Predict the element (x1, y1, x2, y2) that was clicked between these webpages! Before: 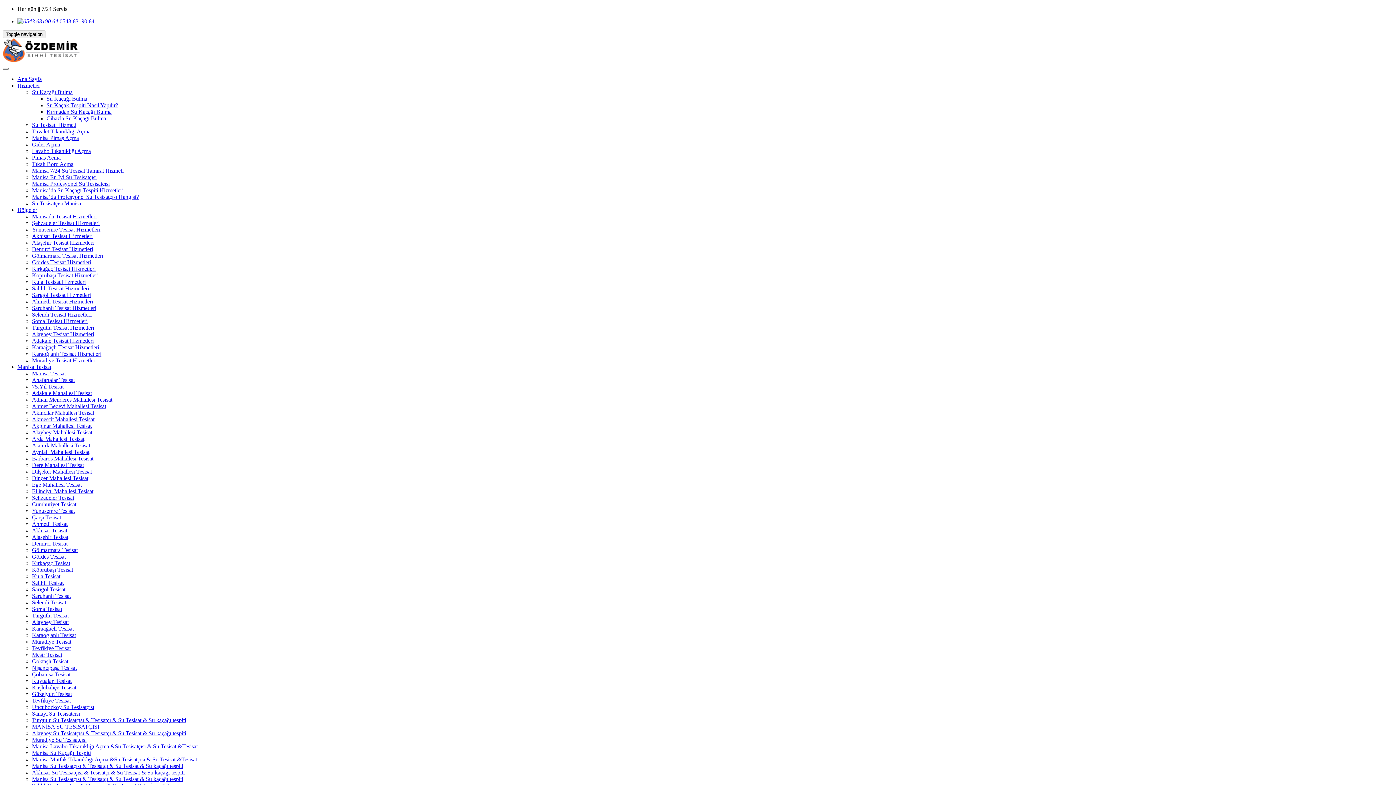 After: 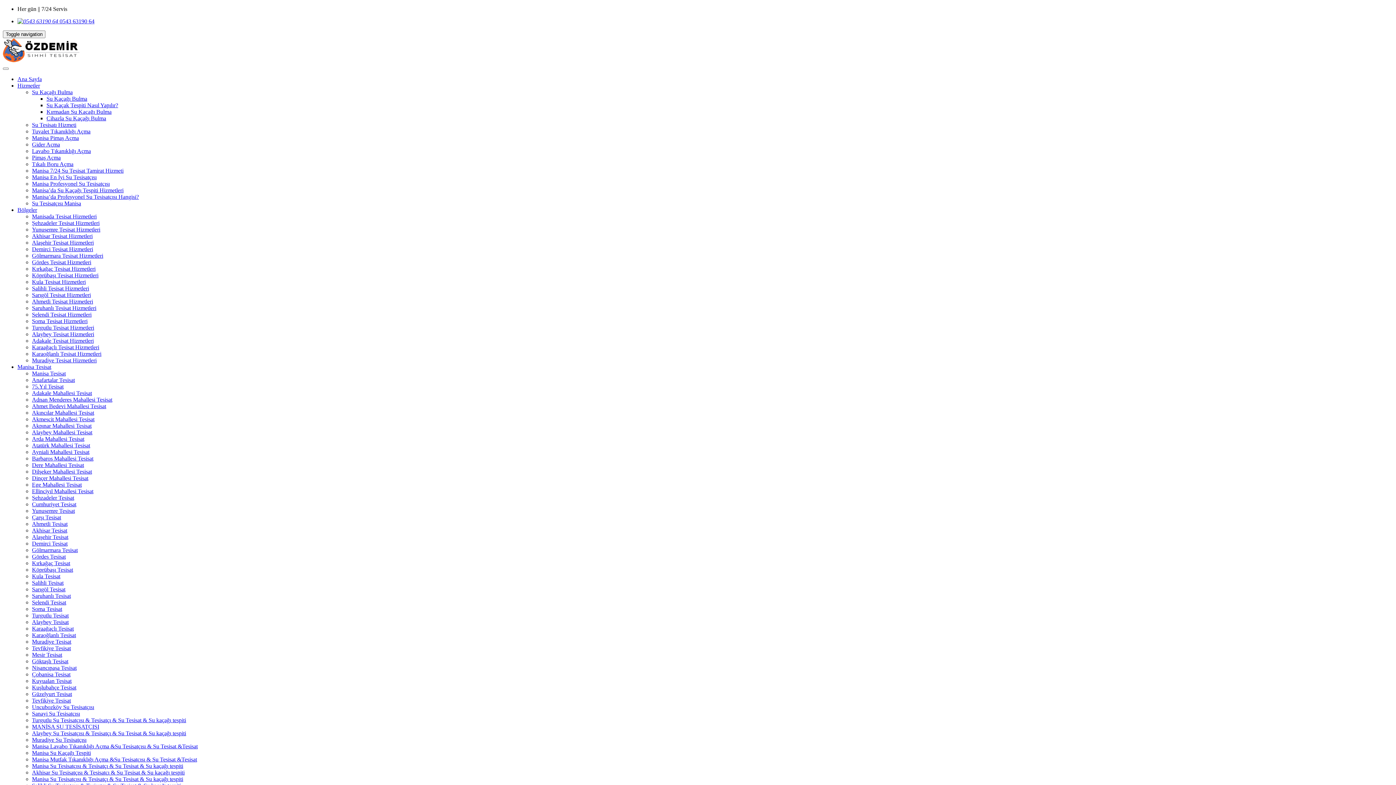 Action: label: Yunusemre Tesisat Hizmetleri bbox: (32, 226, 100, 232)